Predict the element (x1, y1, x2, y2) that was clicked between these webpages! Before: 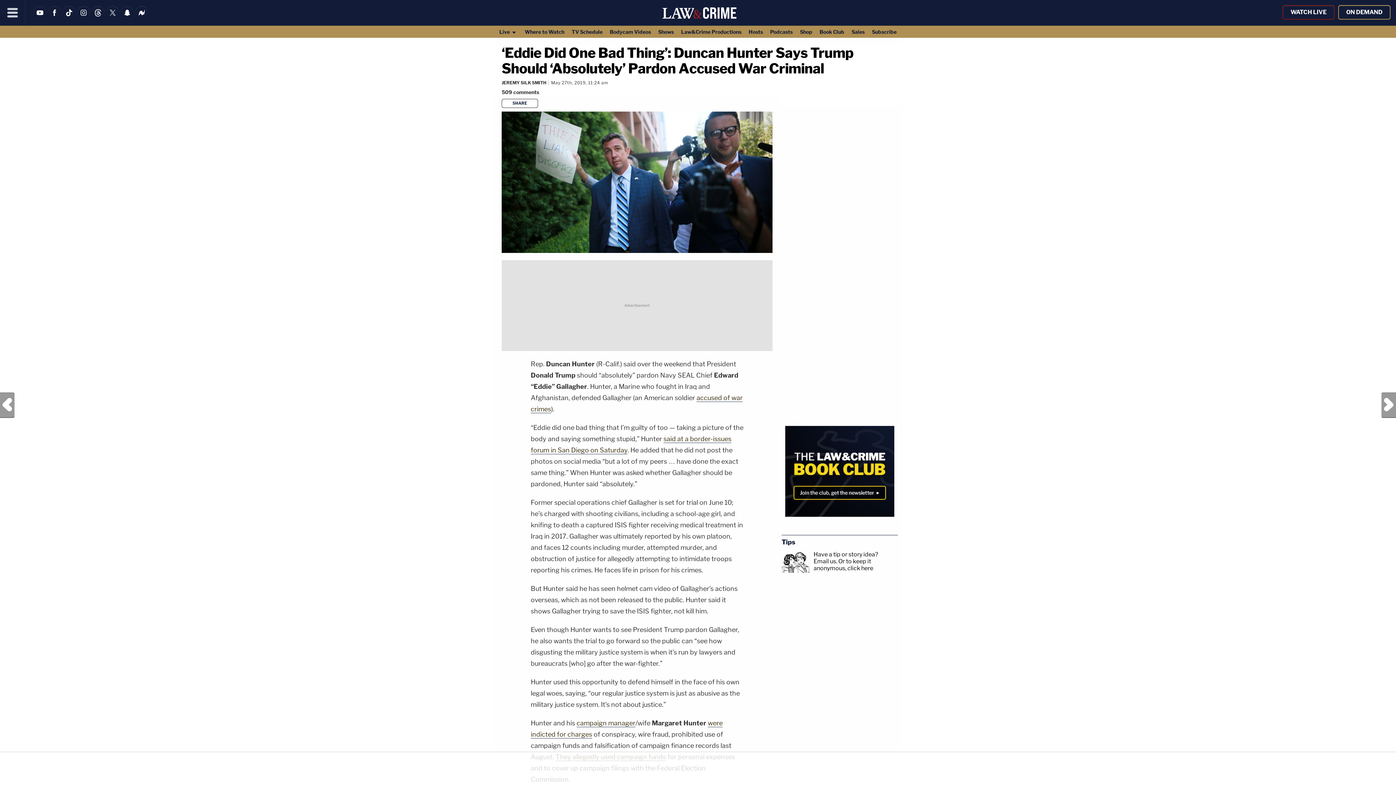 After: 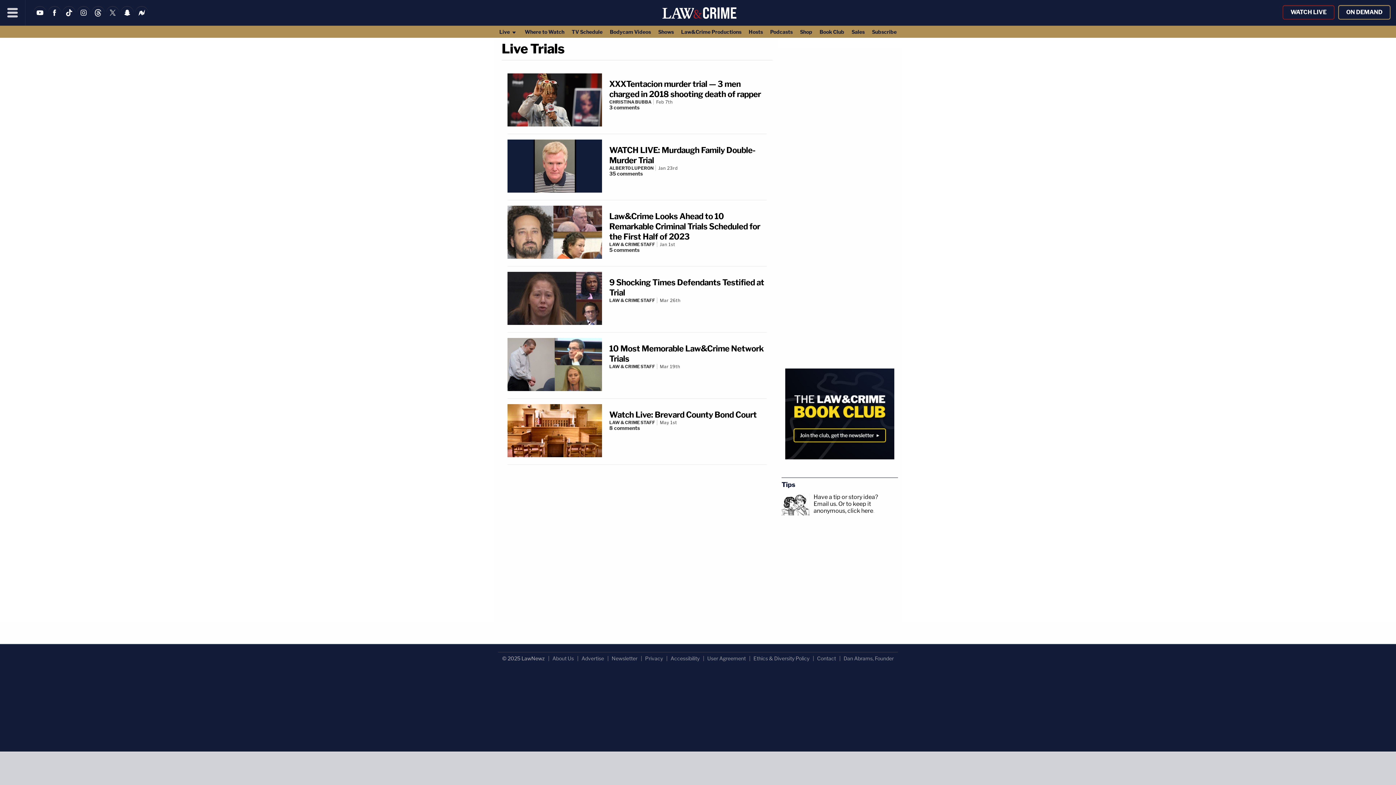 Action: label: Live  bbox: (495, 25, 521, 37)